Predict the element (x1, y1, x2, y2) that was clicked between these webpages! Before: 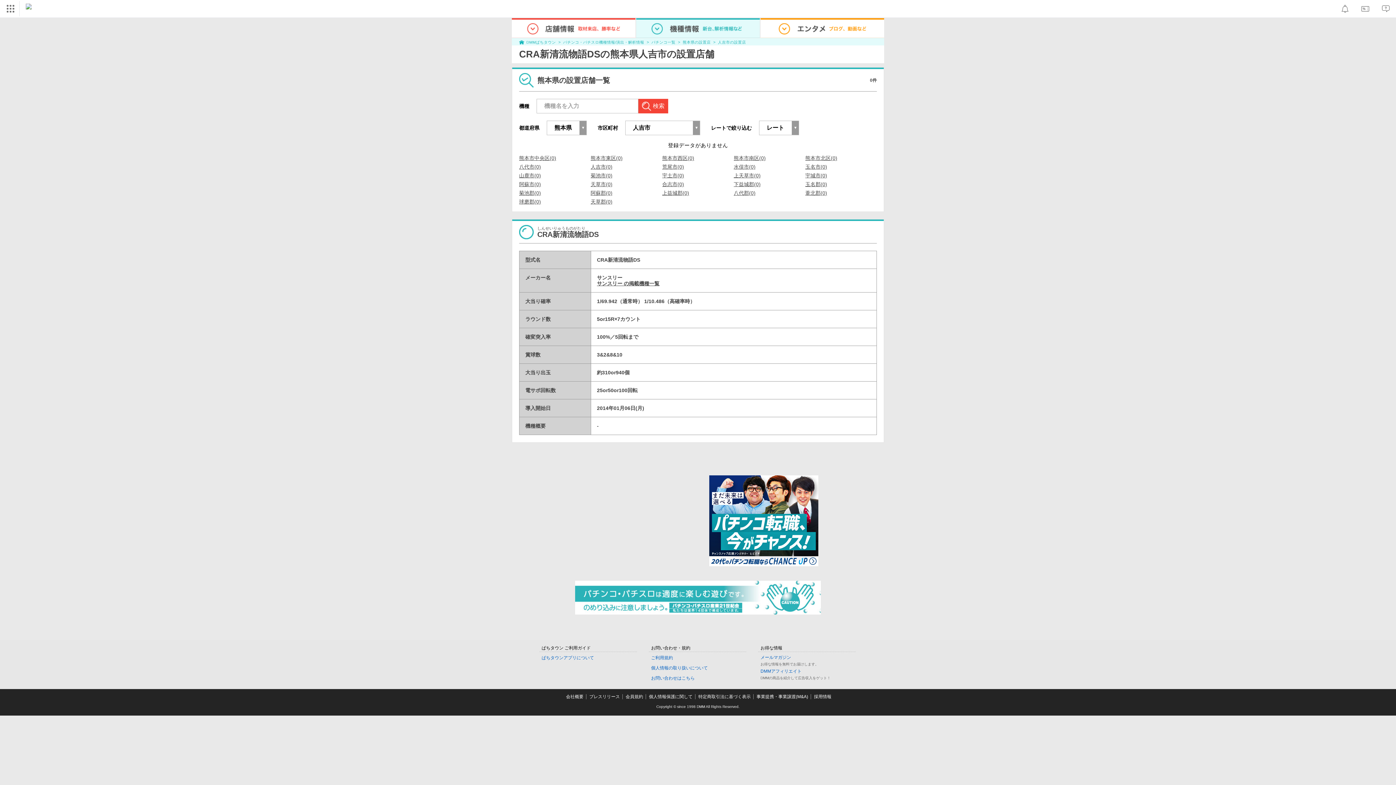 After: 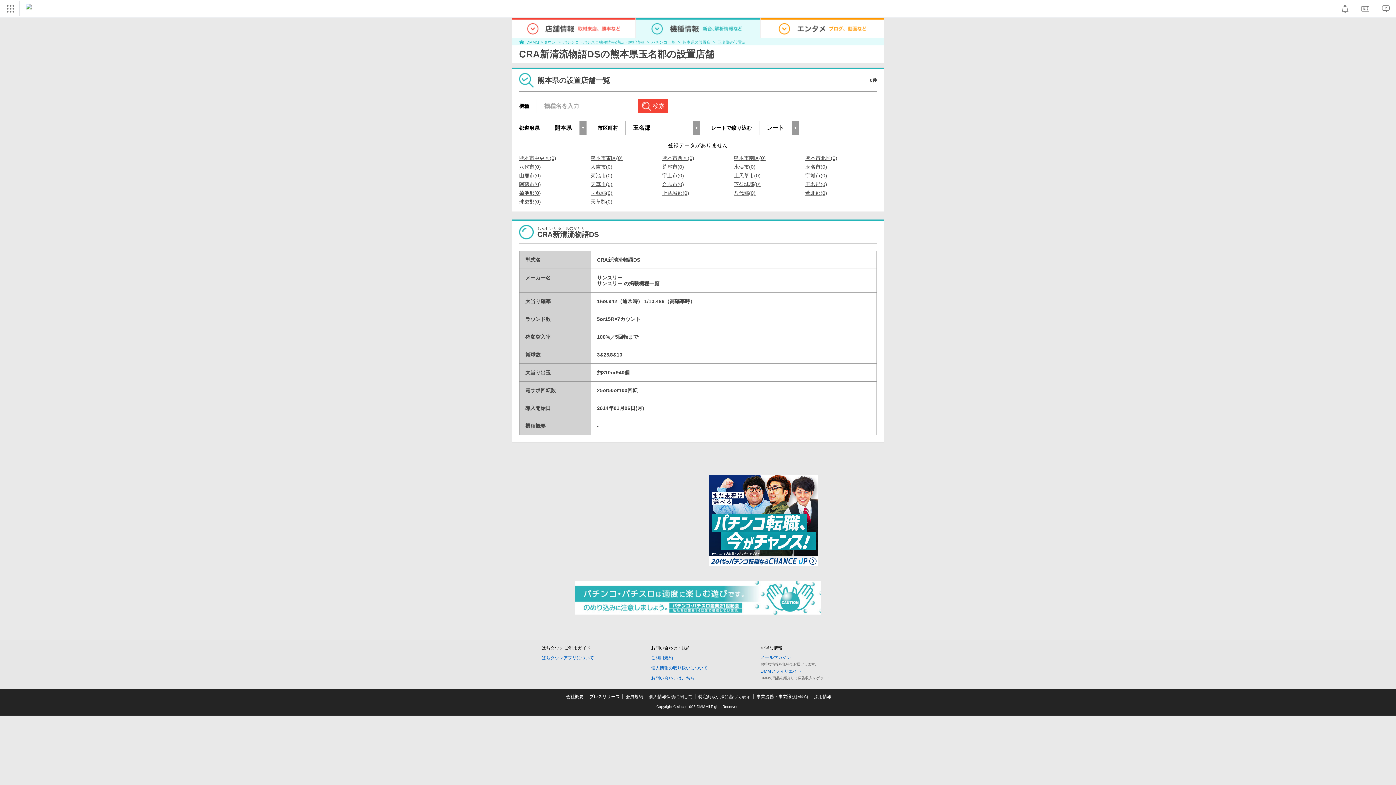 Action: label: 玉名郡(0) bbox: (805, 181, 827, 186)